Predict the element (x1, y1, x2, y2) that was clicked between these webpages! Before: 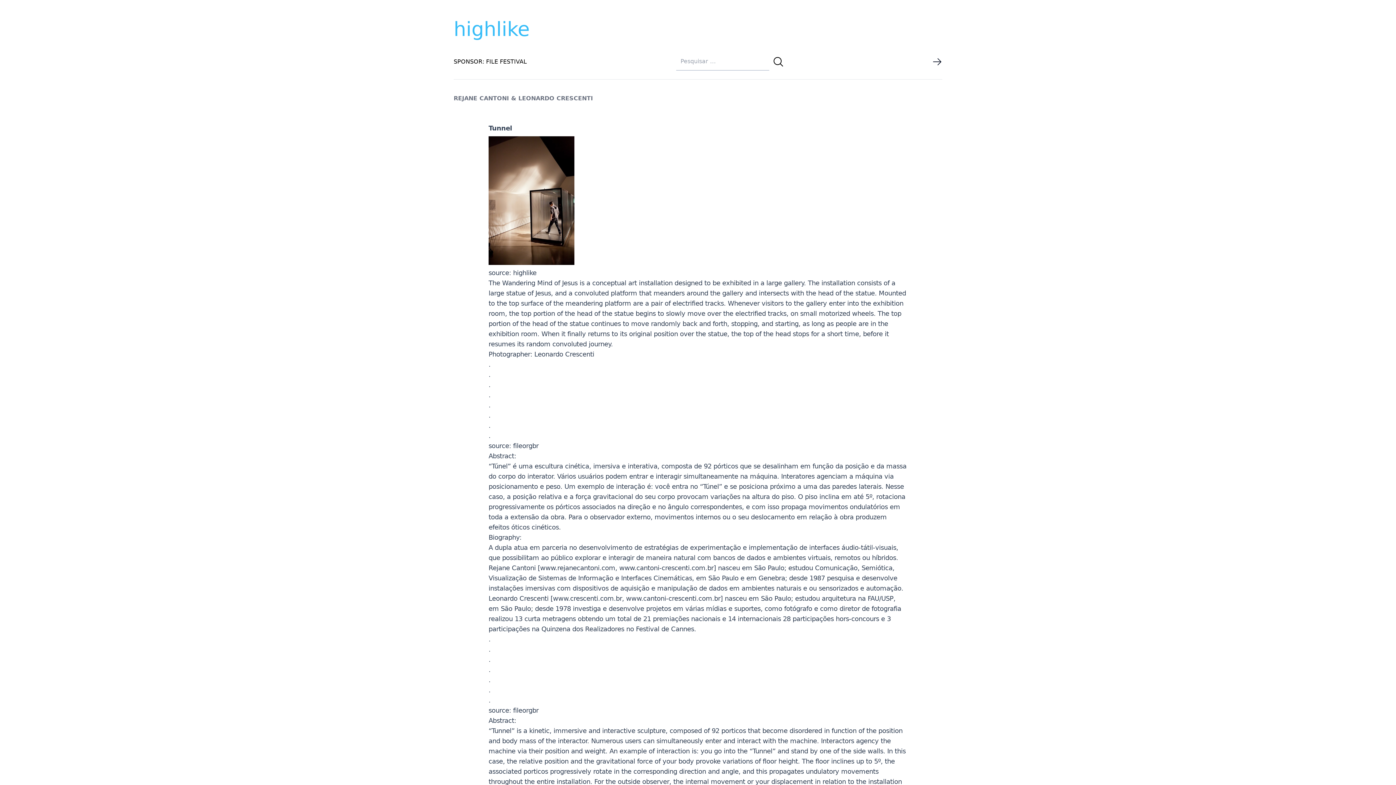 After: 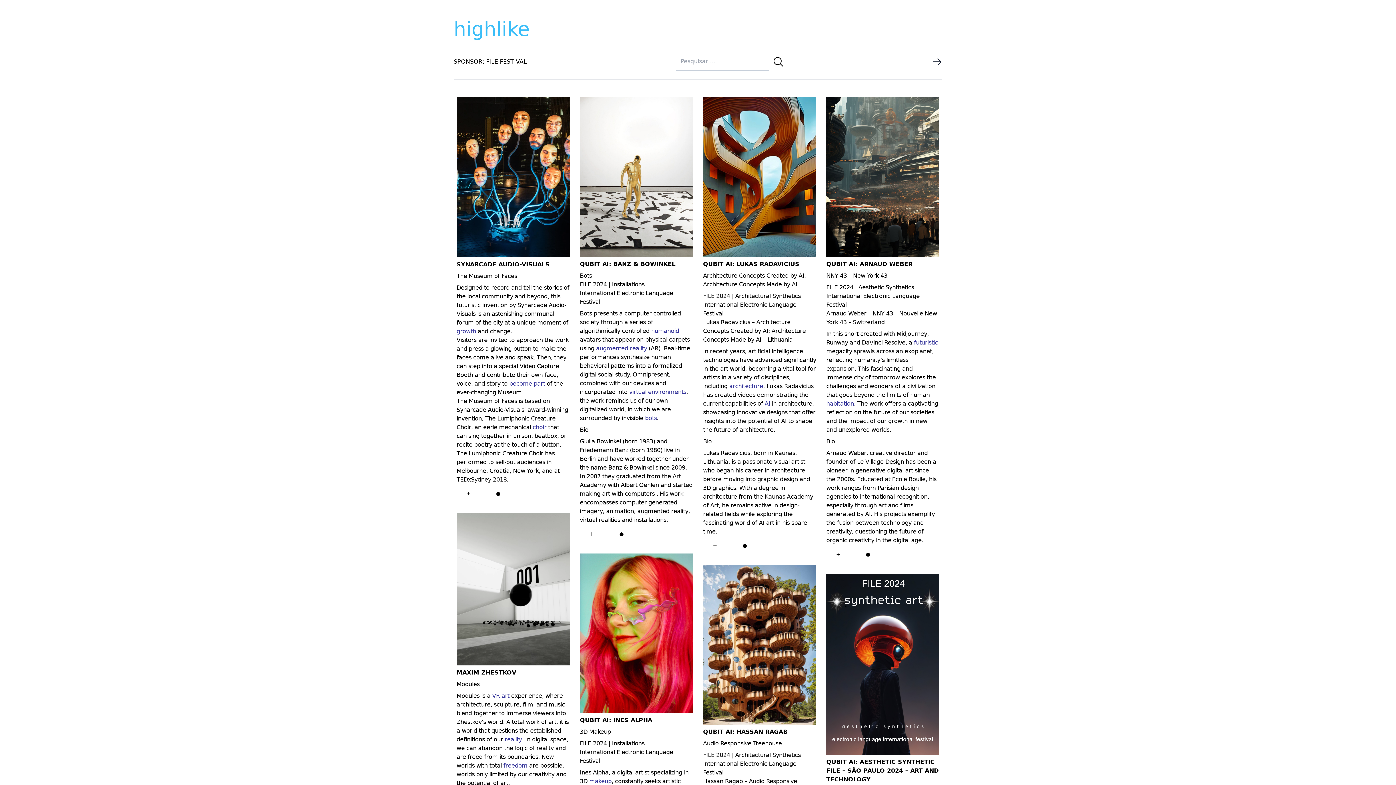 Action: bbox: (772, 55, 784, 67)